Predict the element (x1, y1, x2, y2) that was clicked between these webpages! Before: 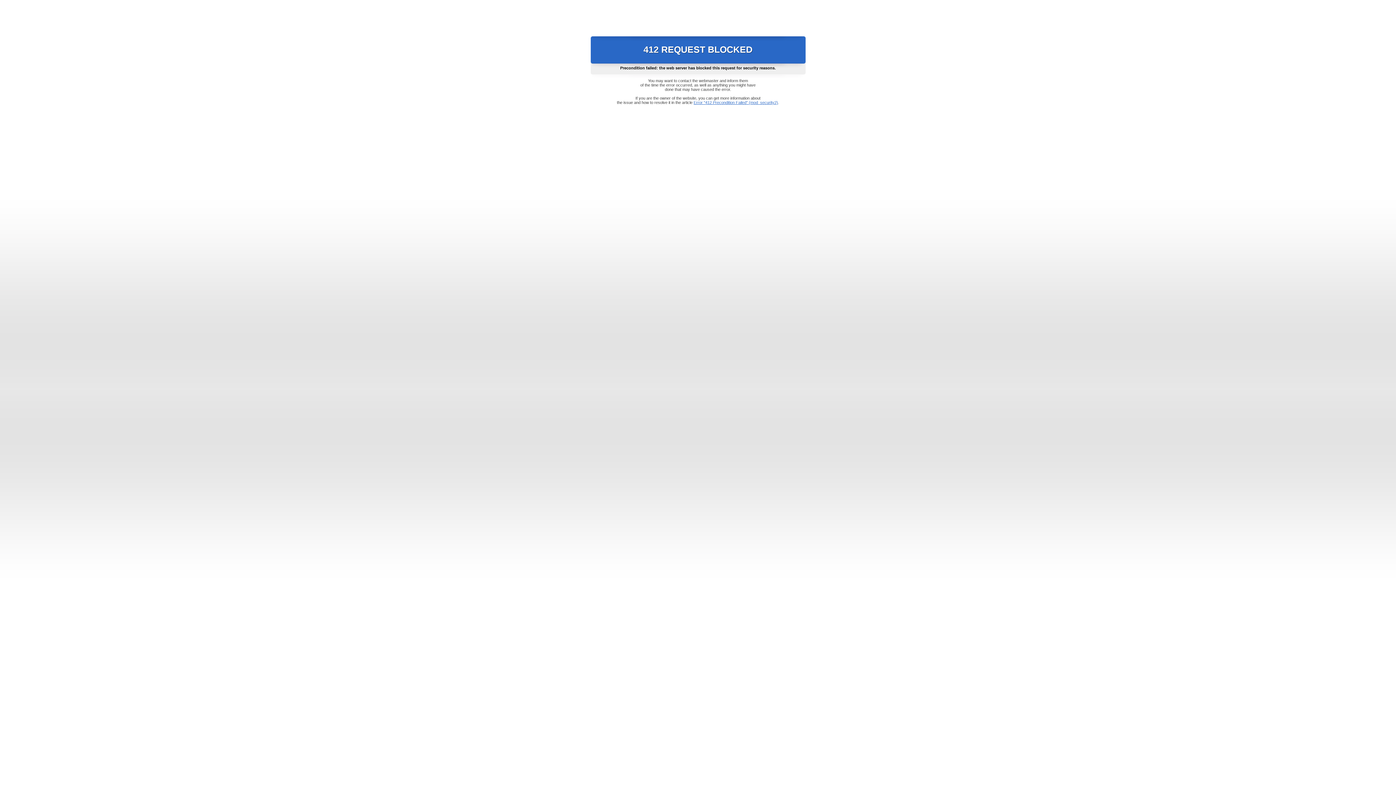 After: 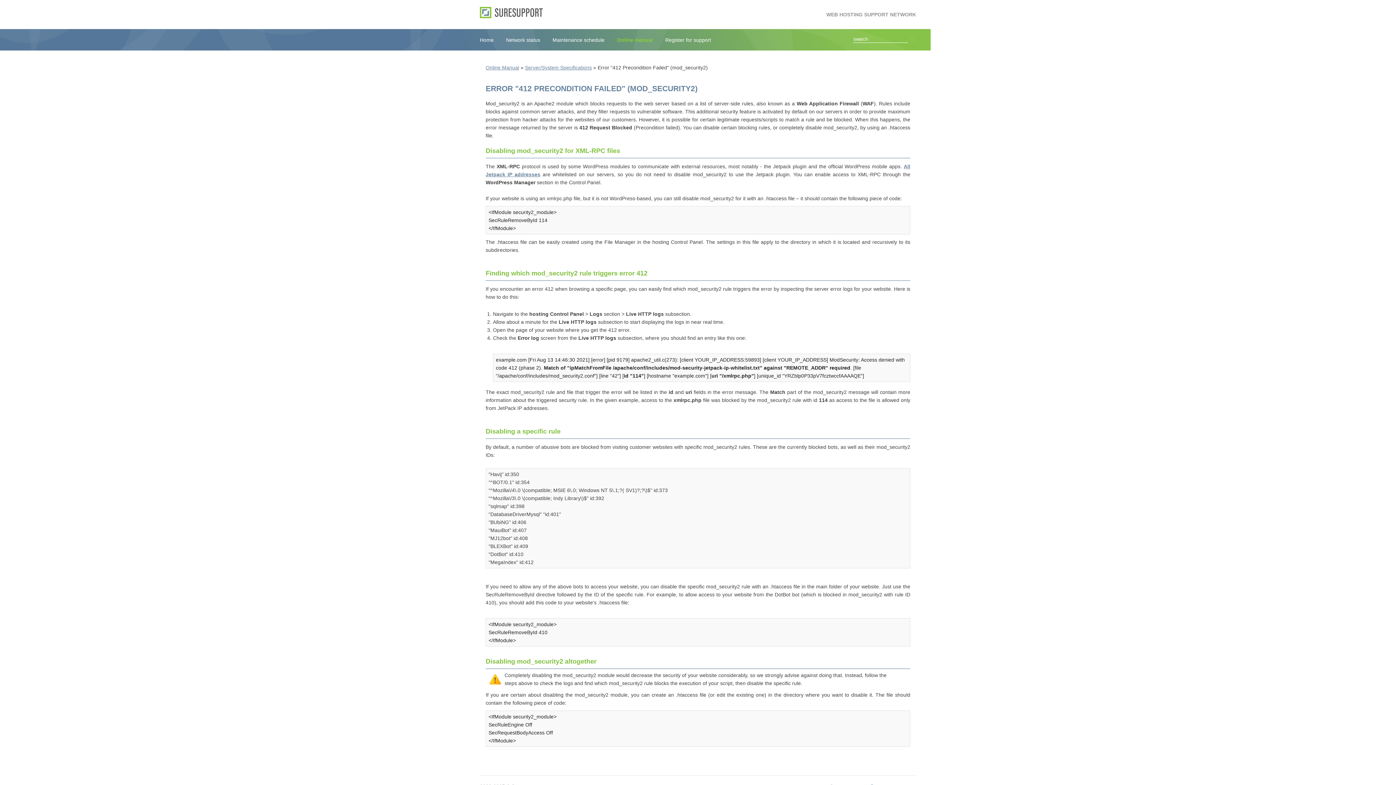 Action: label: Error "412 Precondition Failed" (mod_security2) bbox: (693, 100, 778, 104)